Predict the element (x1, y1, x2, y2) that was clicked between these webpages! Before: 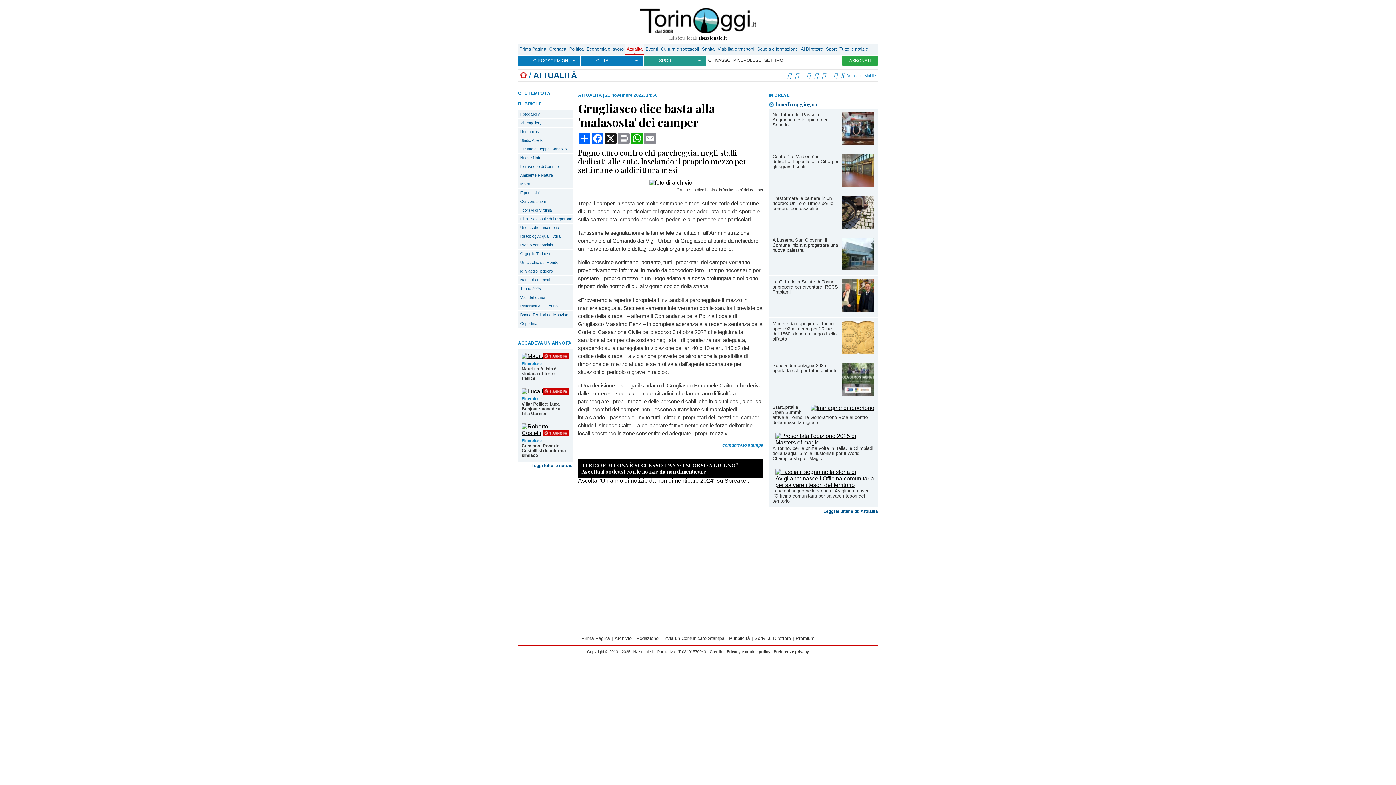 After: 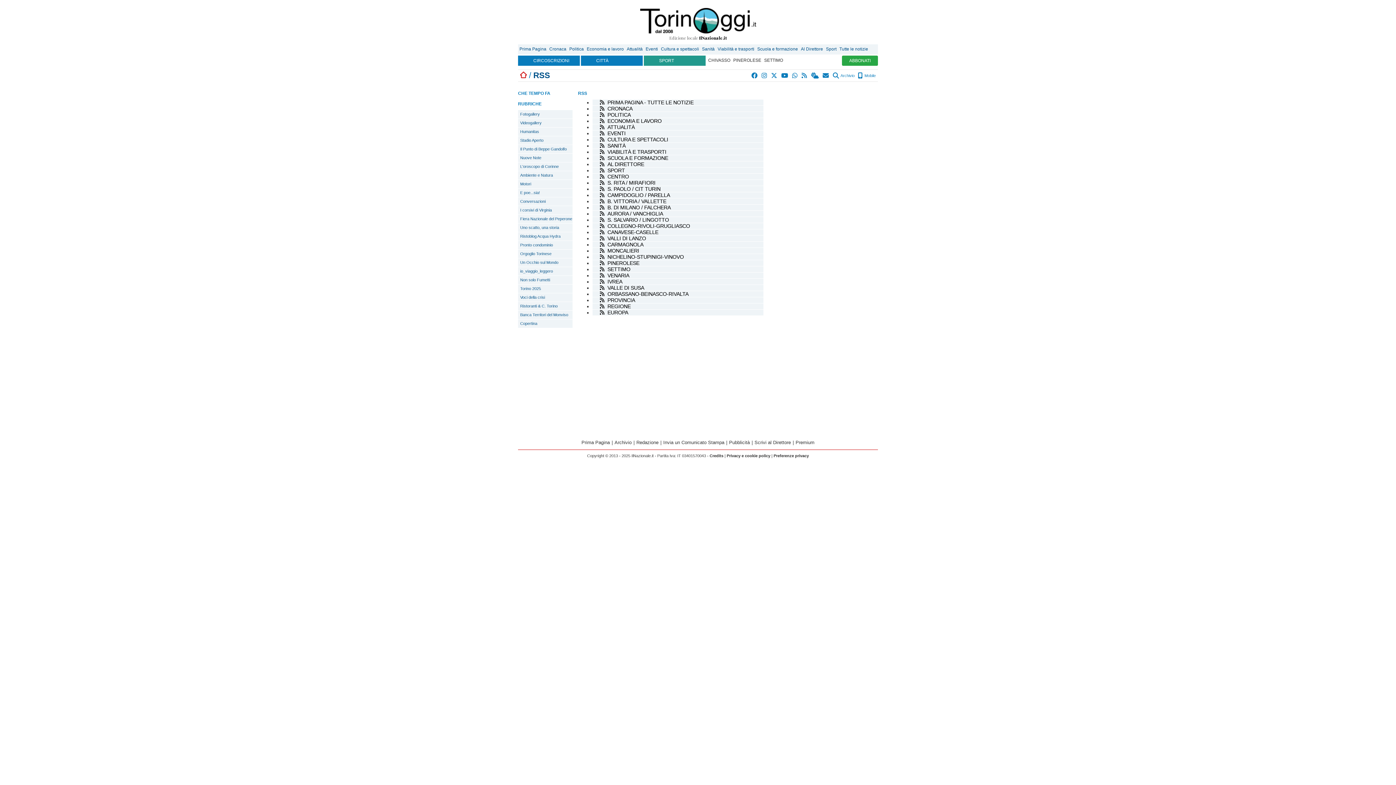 Action: bbox: (822, 73, 826, 77)